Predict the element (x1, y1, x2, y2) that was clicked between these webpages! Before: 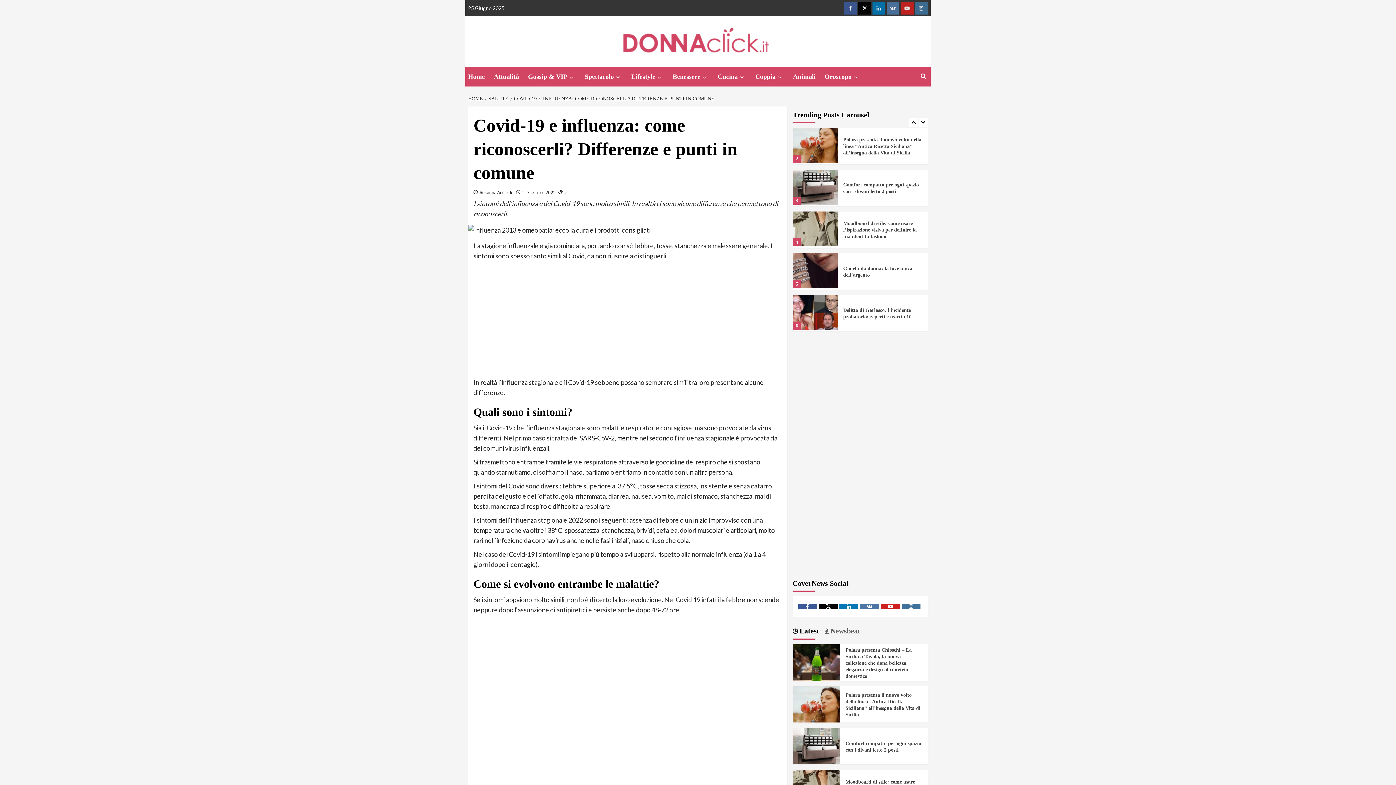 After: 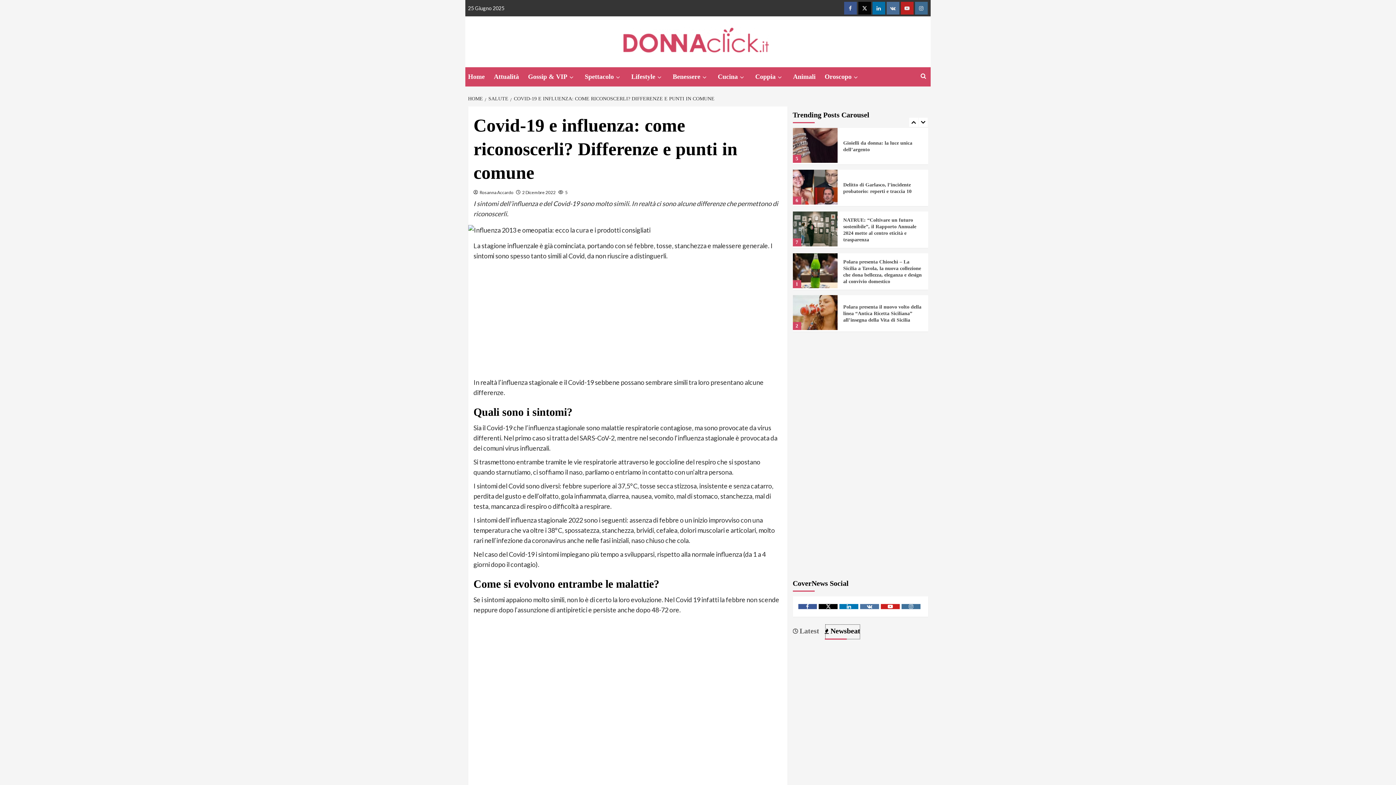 Action: label: Categorised bbox: (824, 624, 860, 639)